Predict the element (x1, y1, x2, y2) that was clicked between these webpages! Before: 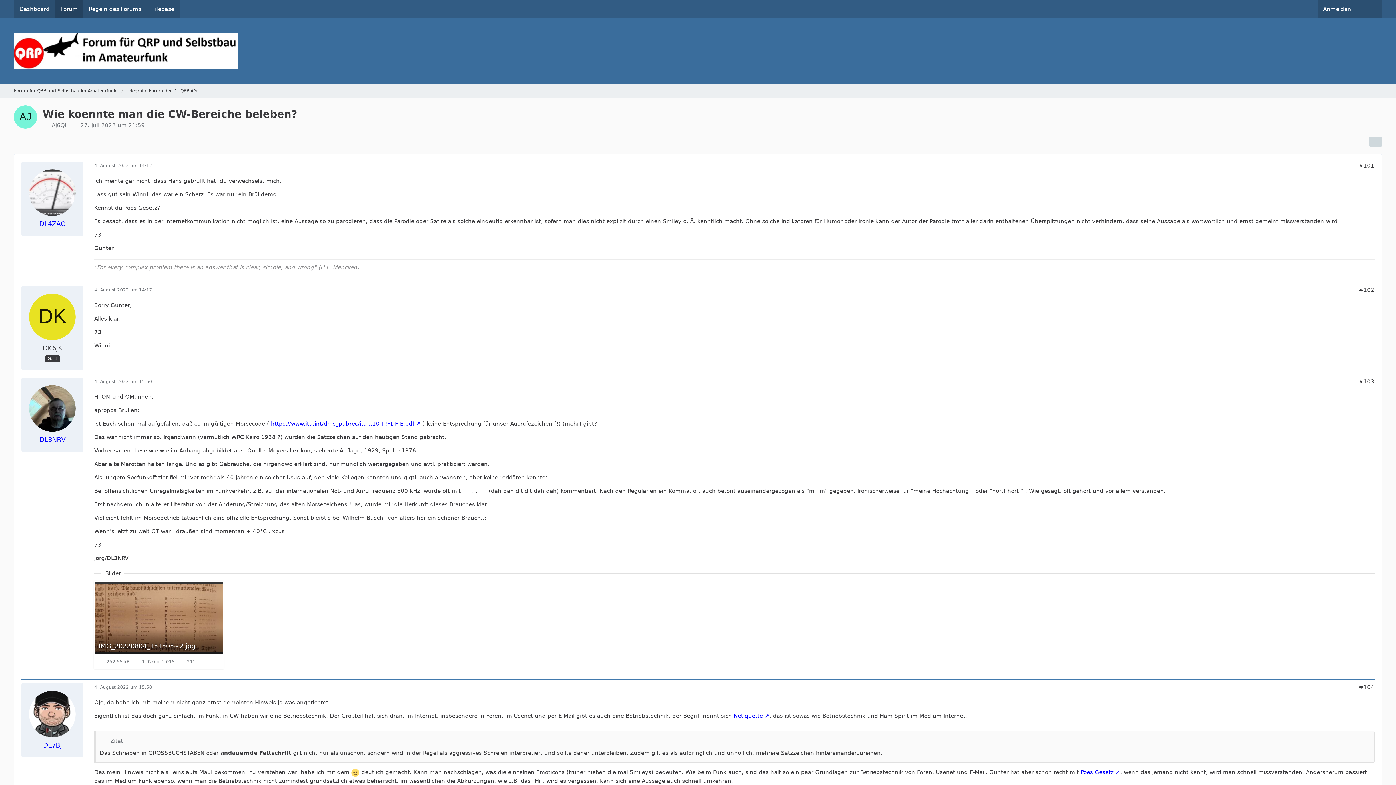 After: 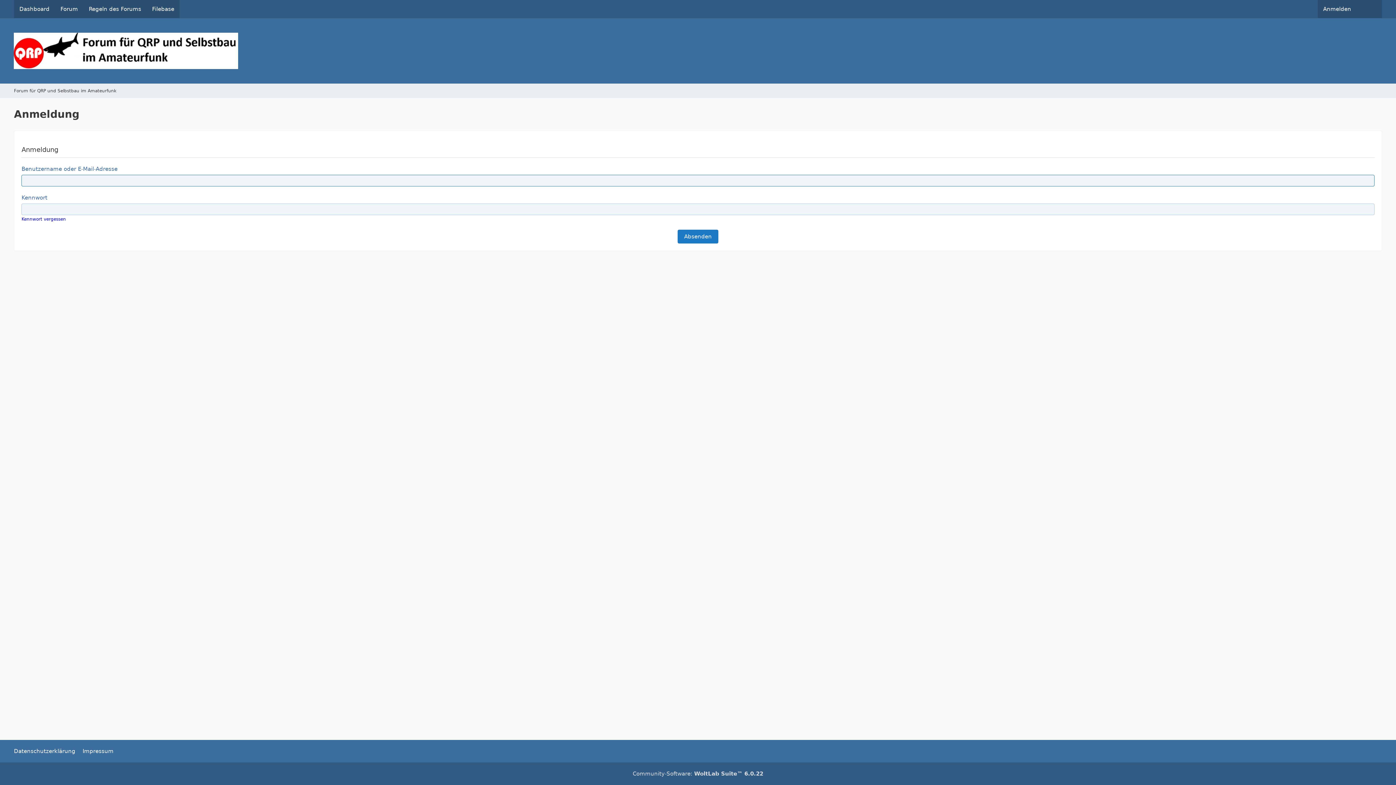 Action: label: Anmelden bbox: (1318, 0, 1356, 18)